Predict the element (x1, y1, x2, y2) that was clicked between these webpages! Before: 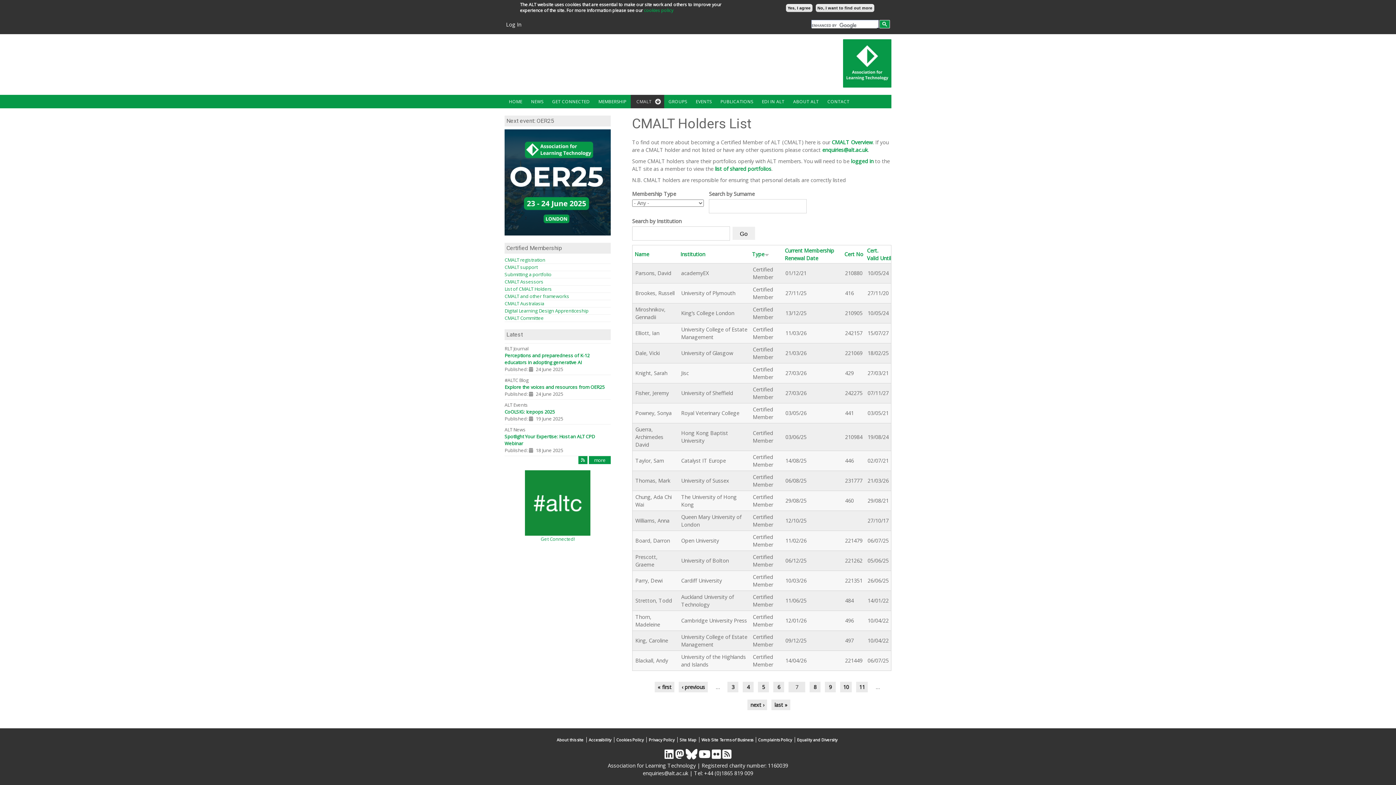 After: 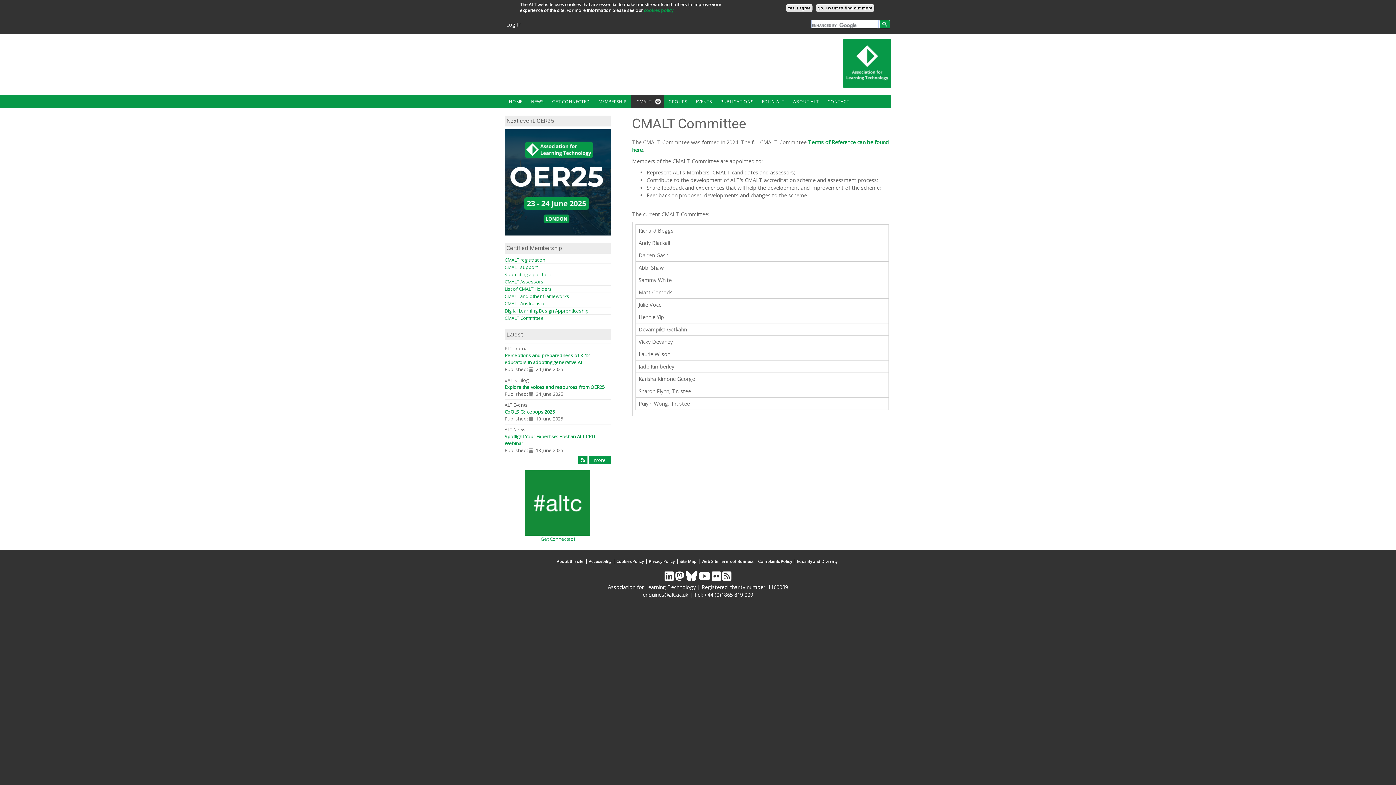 Action: label: CMALT Committee bbox: (504, 315, 544, 321)